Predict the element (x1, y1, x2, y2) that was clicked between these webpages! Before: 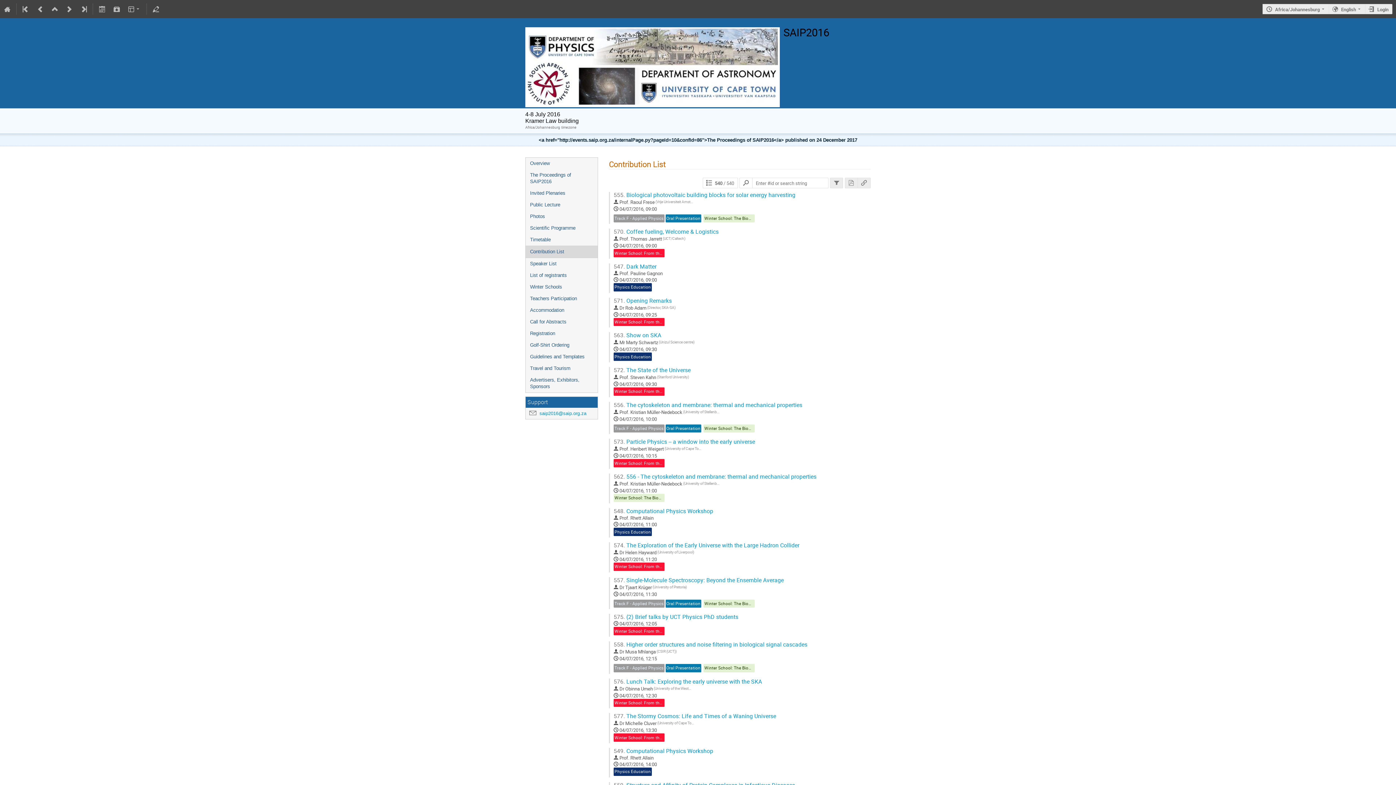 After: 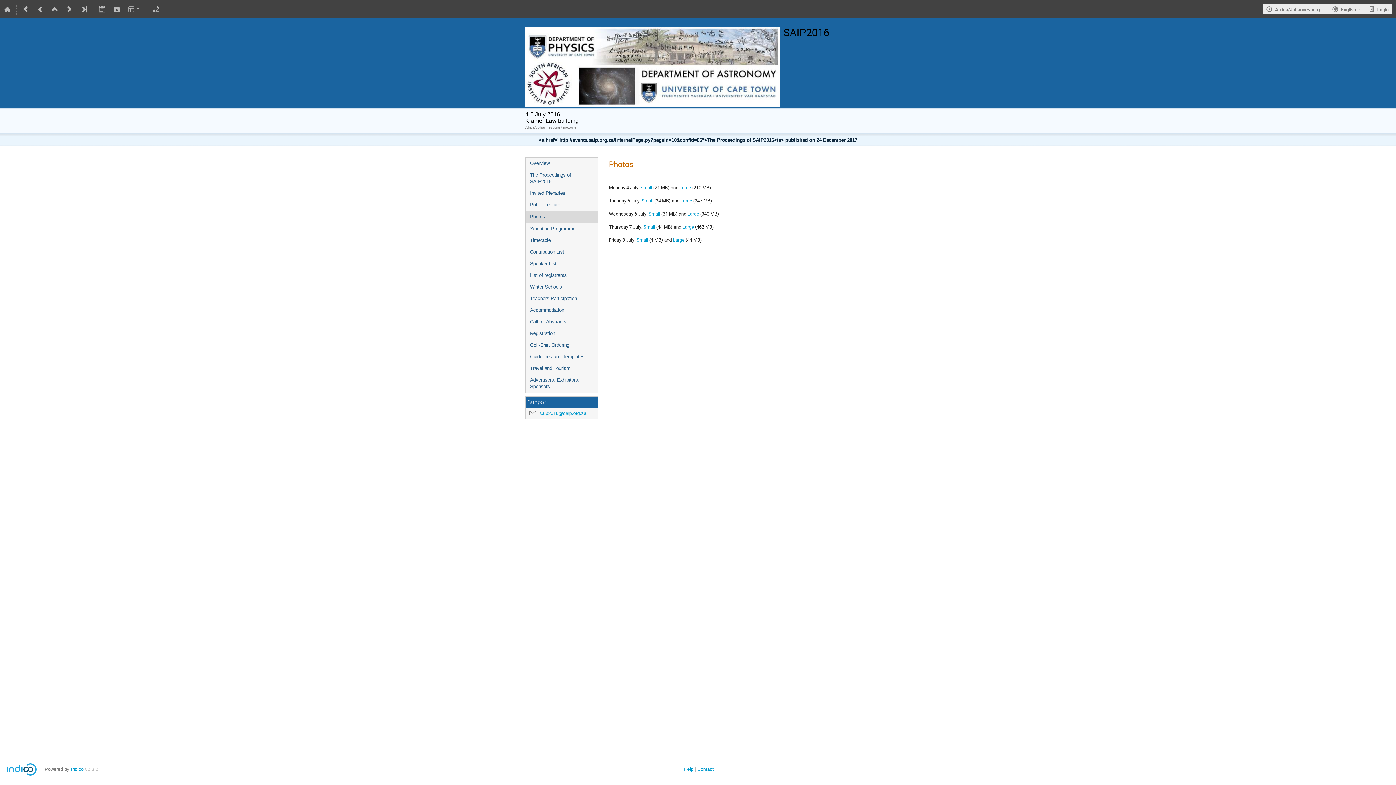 Action: label: Photos bbox: (525, 210, 597, 222)